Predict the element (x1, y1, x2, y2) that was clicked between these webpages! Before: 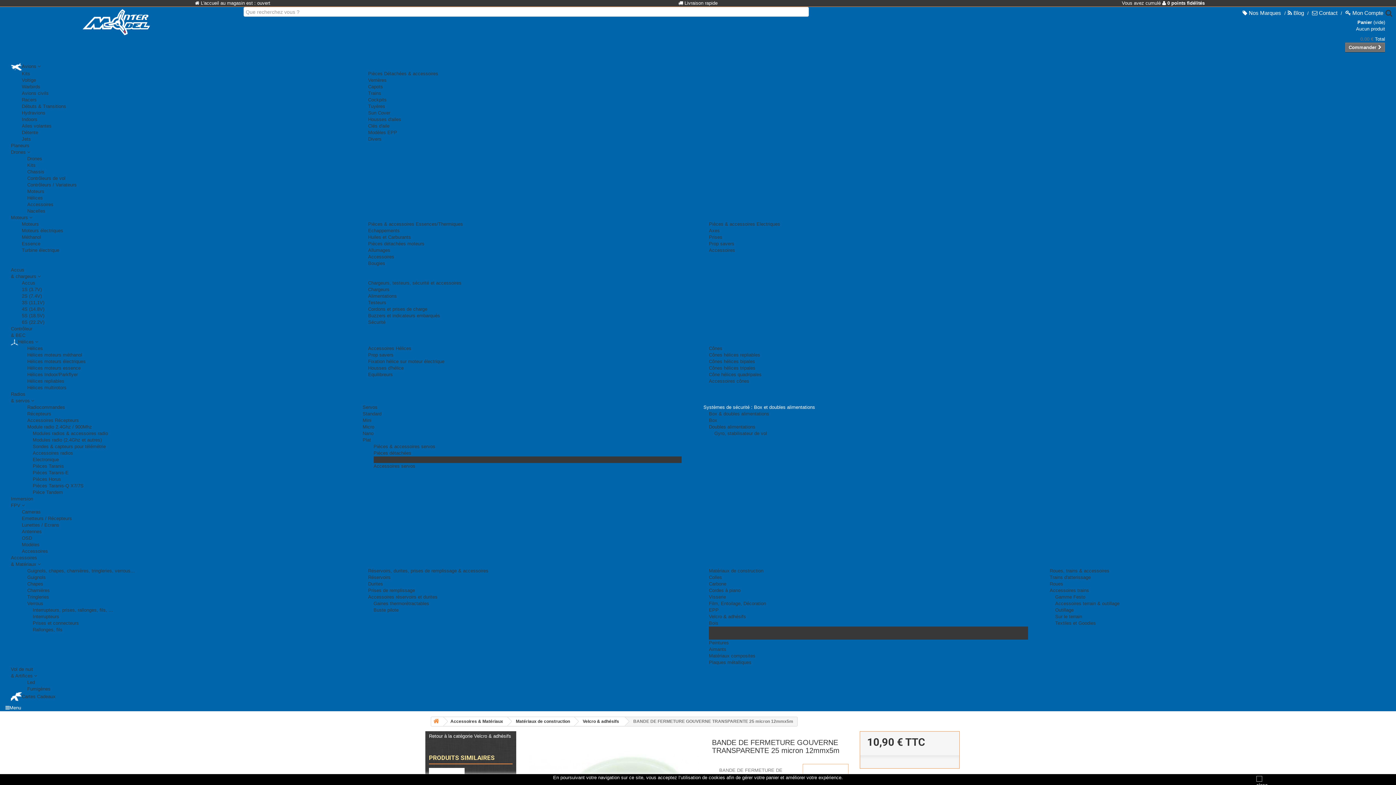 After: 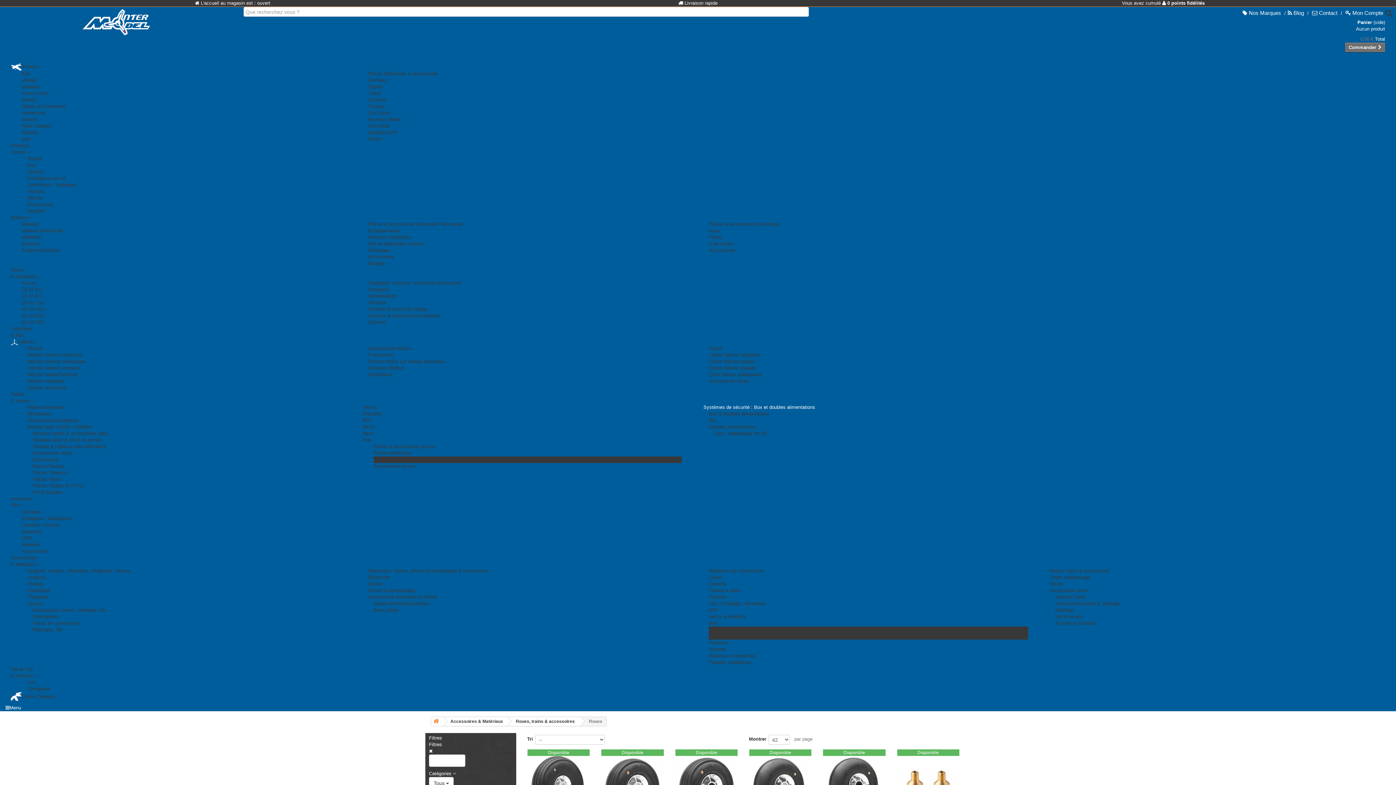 Action: label: Roues bbox: (1050, 581, 1063, 586)